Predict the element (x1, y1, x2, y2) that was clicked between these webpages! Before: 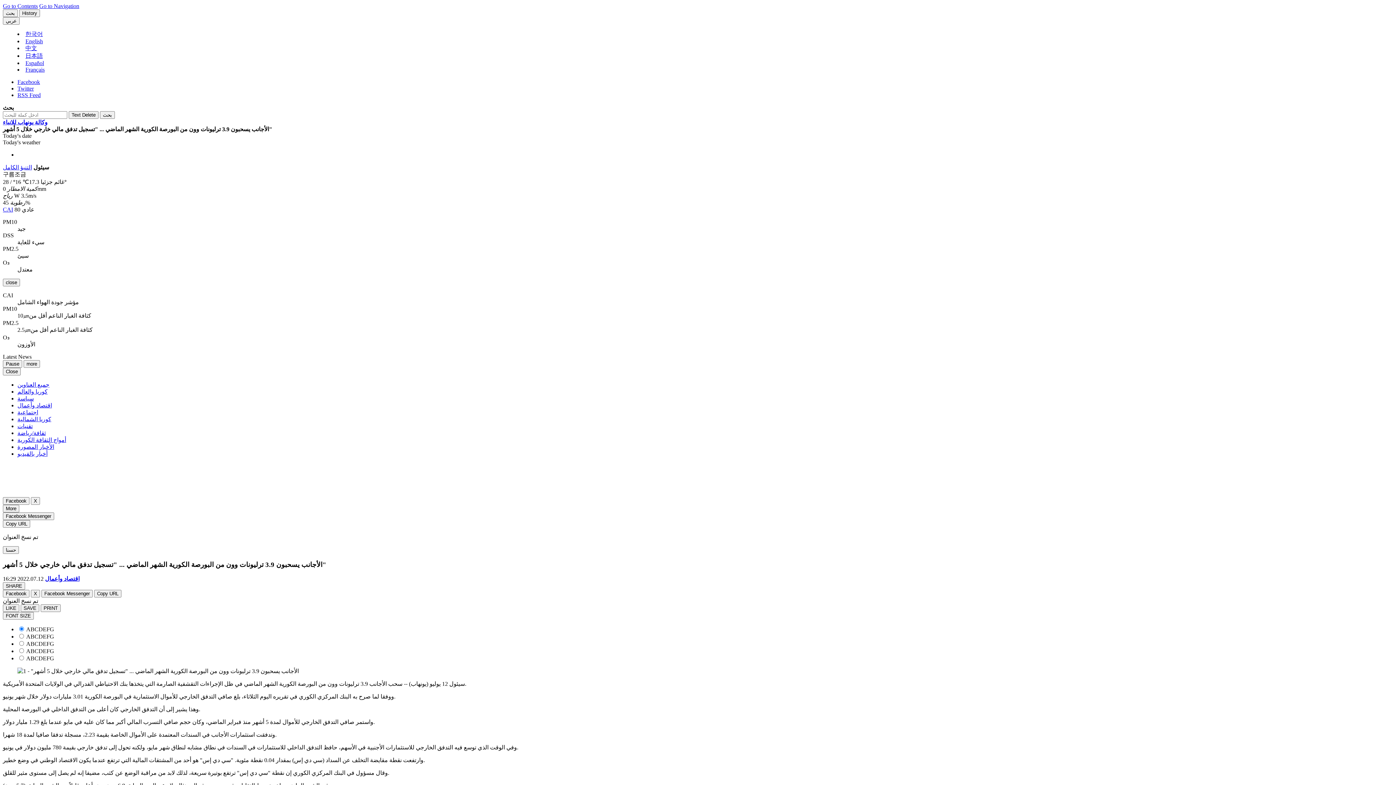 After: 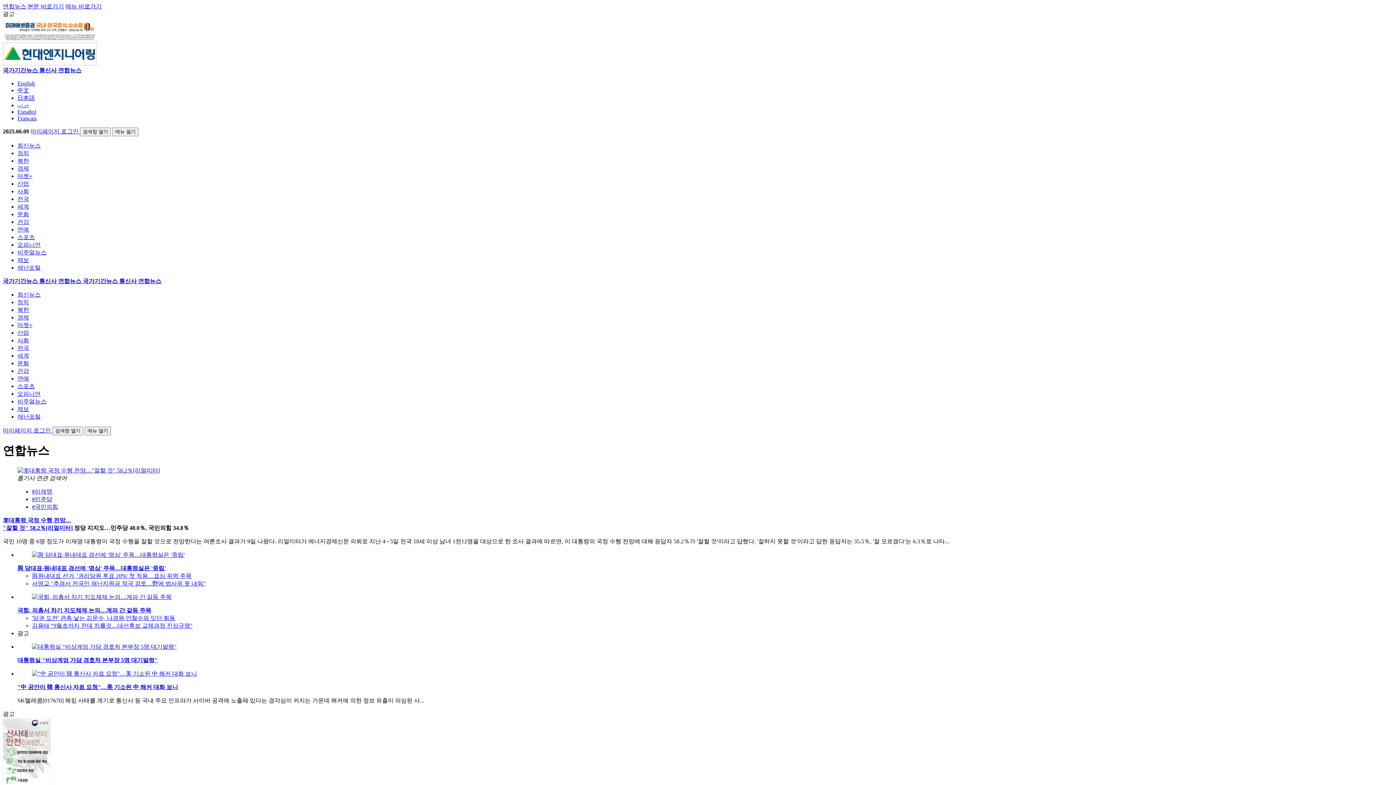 Action: label: 한국어 bbox: (25, 30, 42, 37)